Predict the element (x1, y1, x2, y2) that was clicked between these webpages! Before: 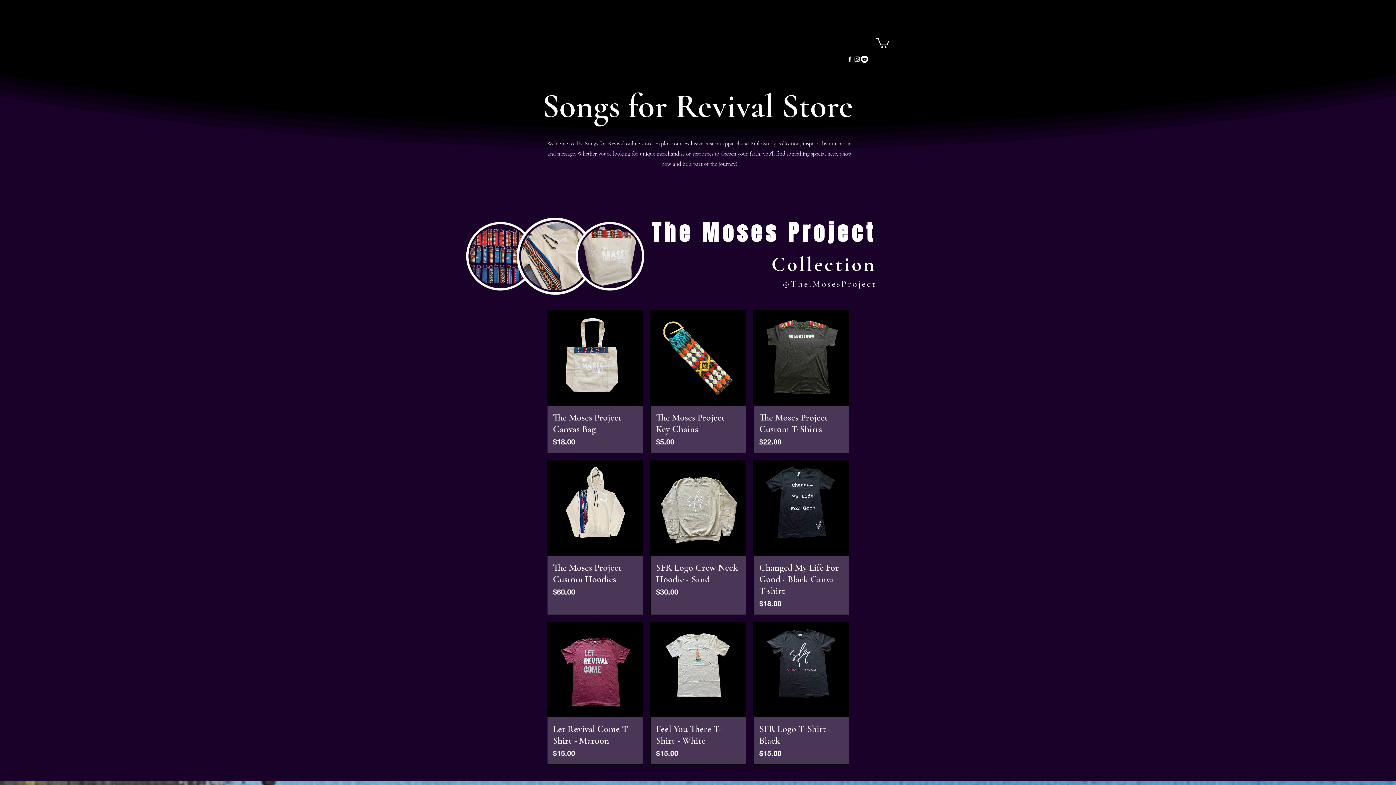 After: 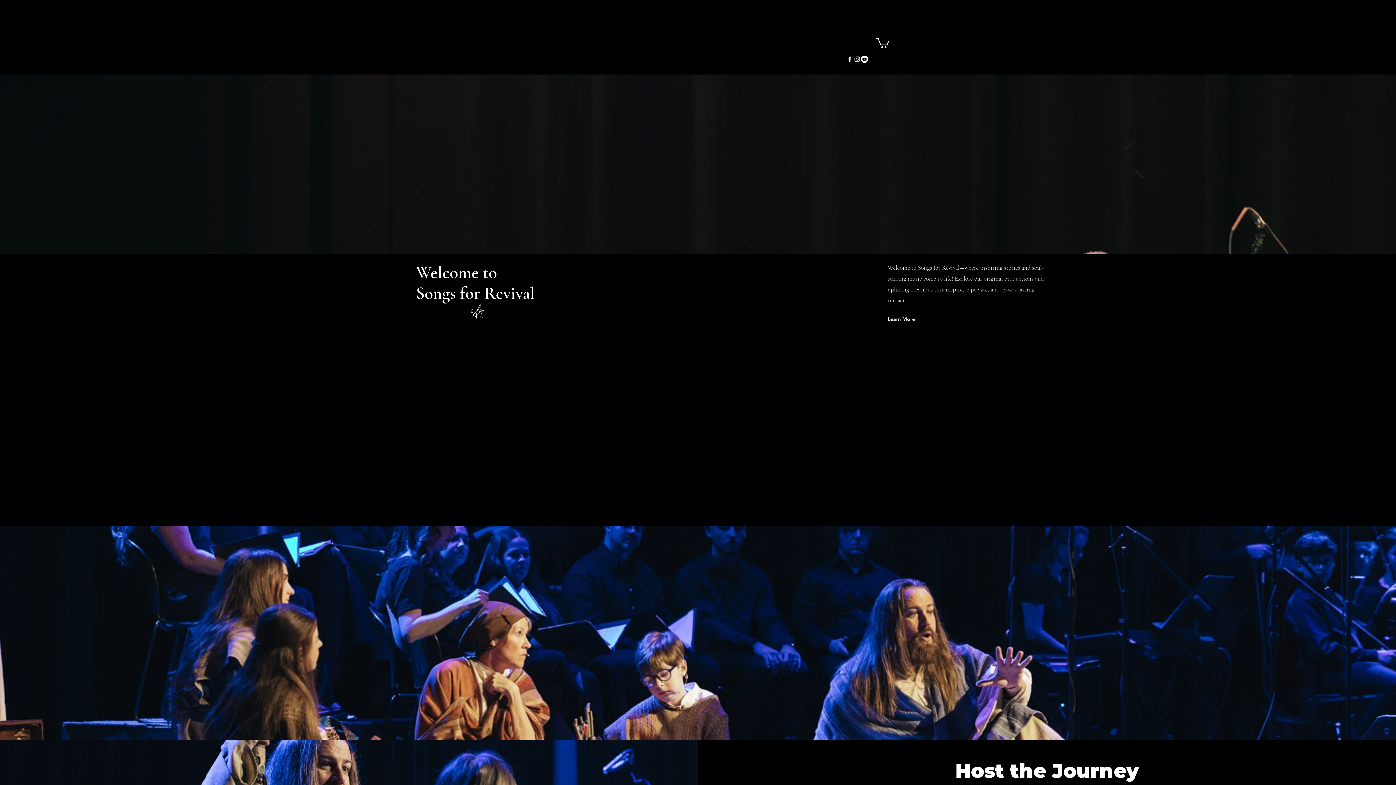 Action: label: HOME bbox: (626, 37, 652, 48)